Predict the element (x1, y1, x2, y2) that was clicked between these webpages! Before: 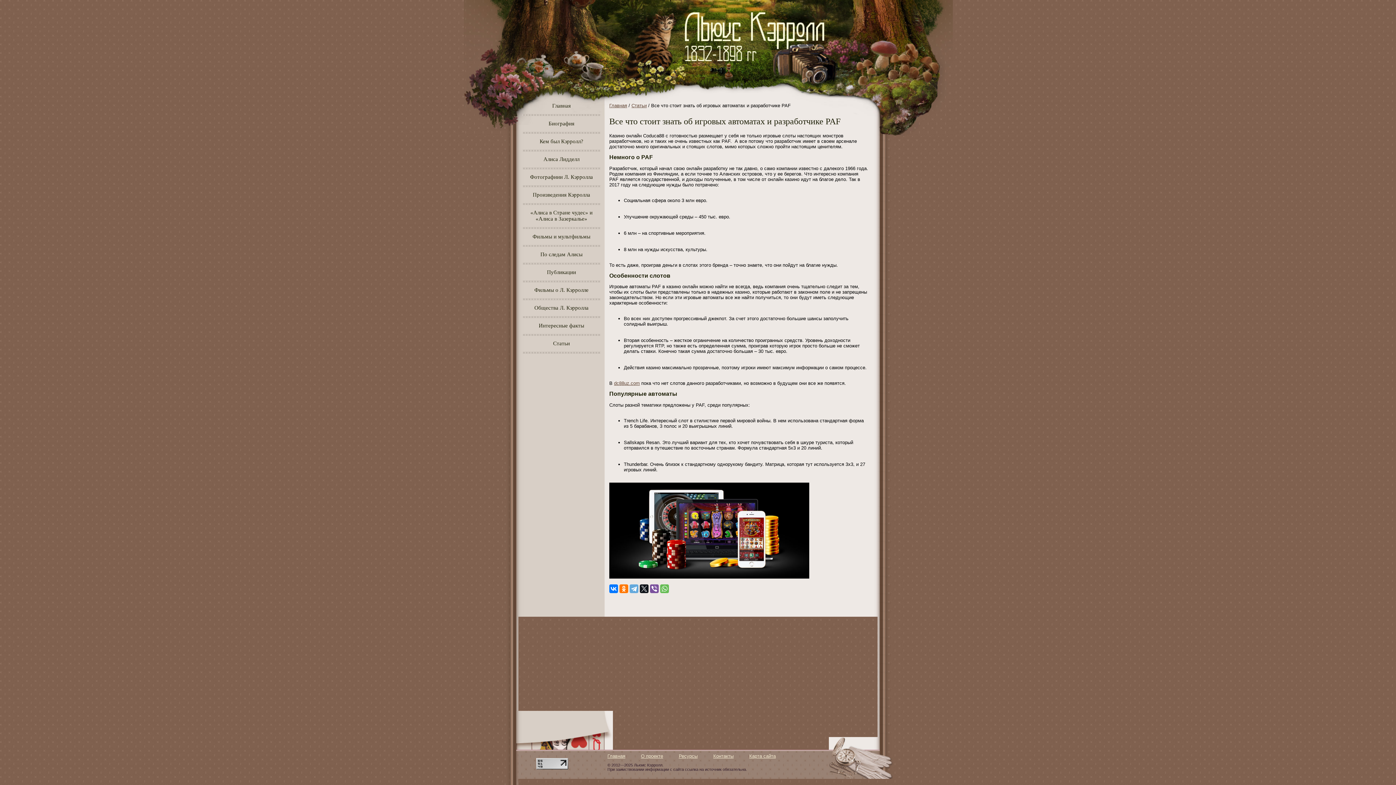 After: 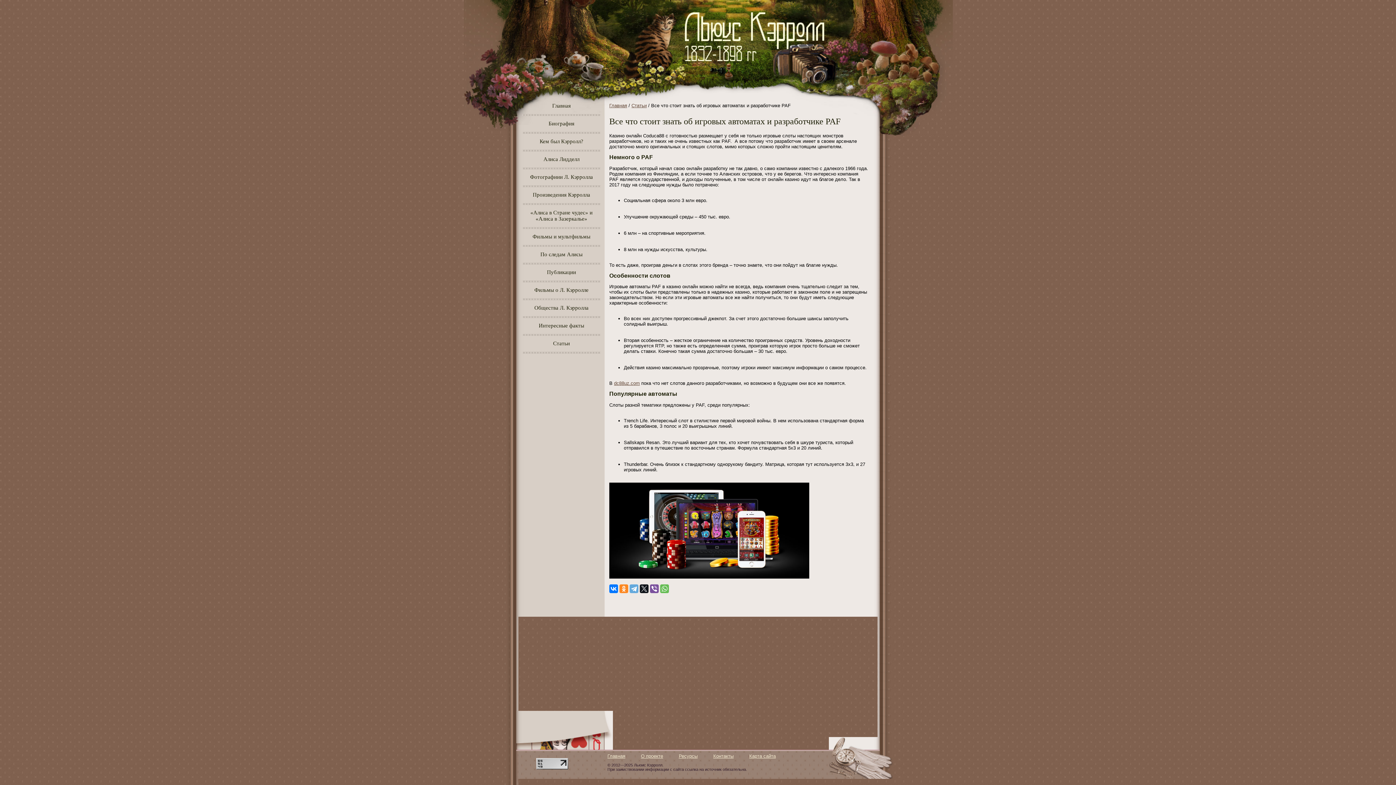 Action: bbox: (619, 584, 628, 593)